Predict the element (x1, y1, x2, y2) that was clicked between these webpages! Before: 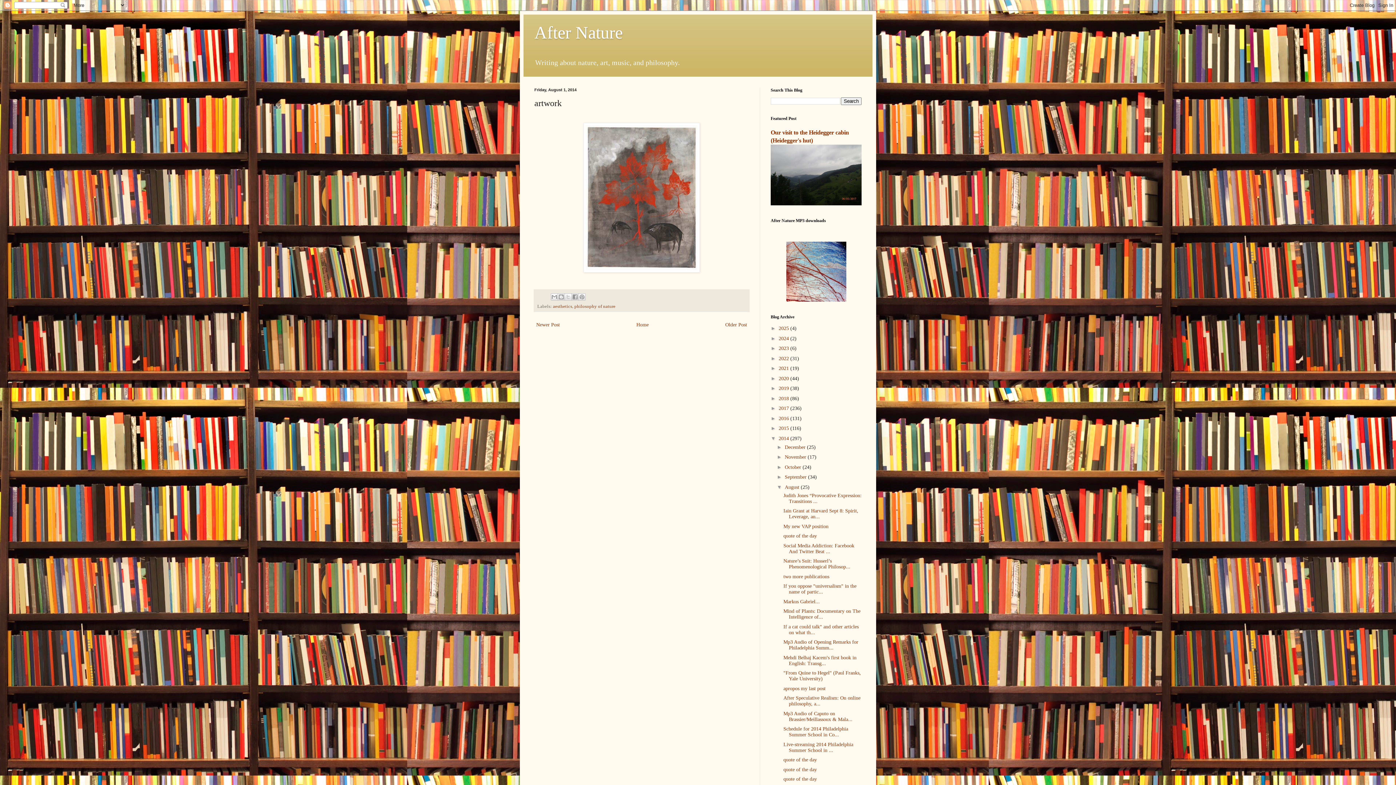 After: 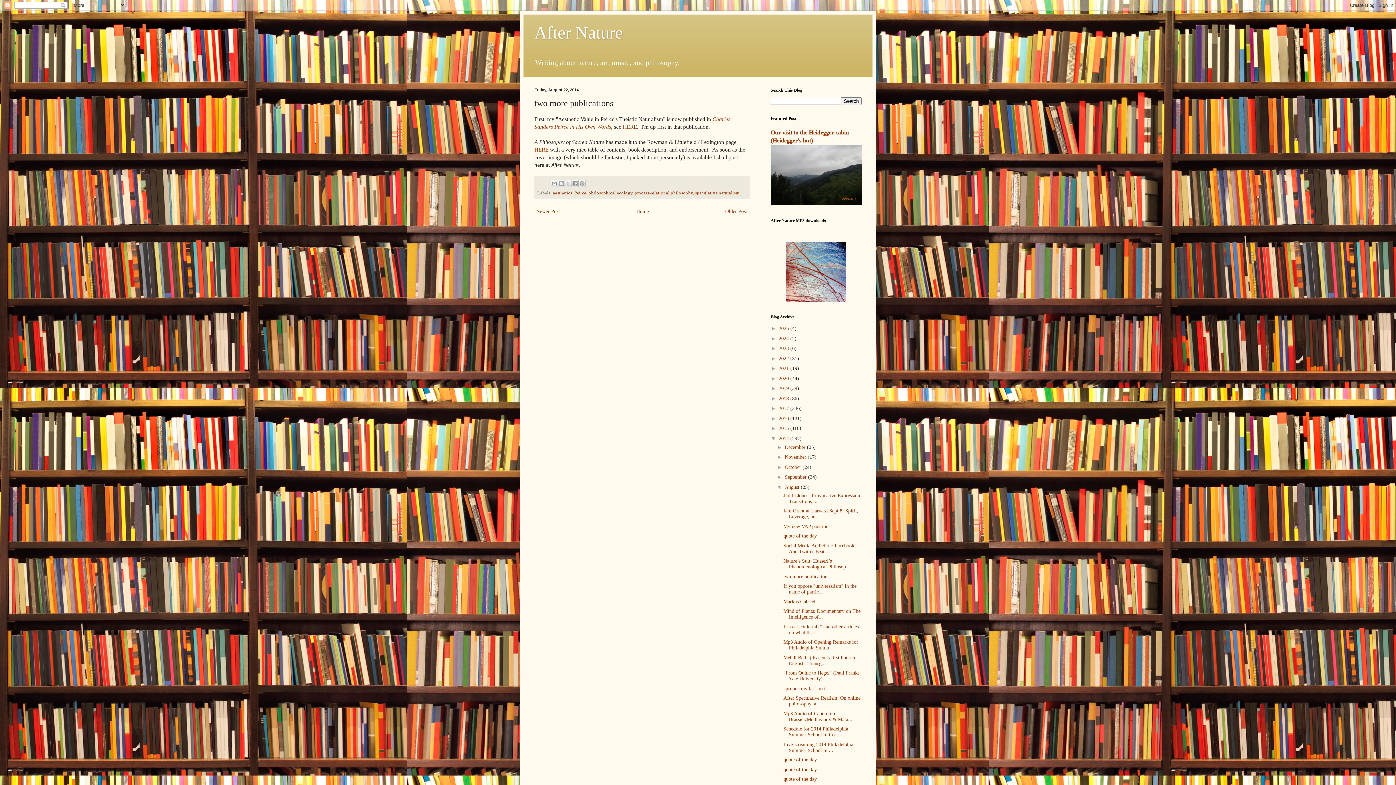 Action: bbox: (783, 574, 829, 579) label: two more publications